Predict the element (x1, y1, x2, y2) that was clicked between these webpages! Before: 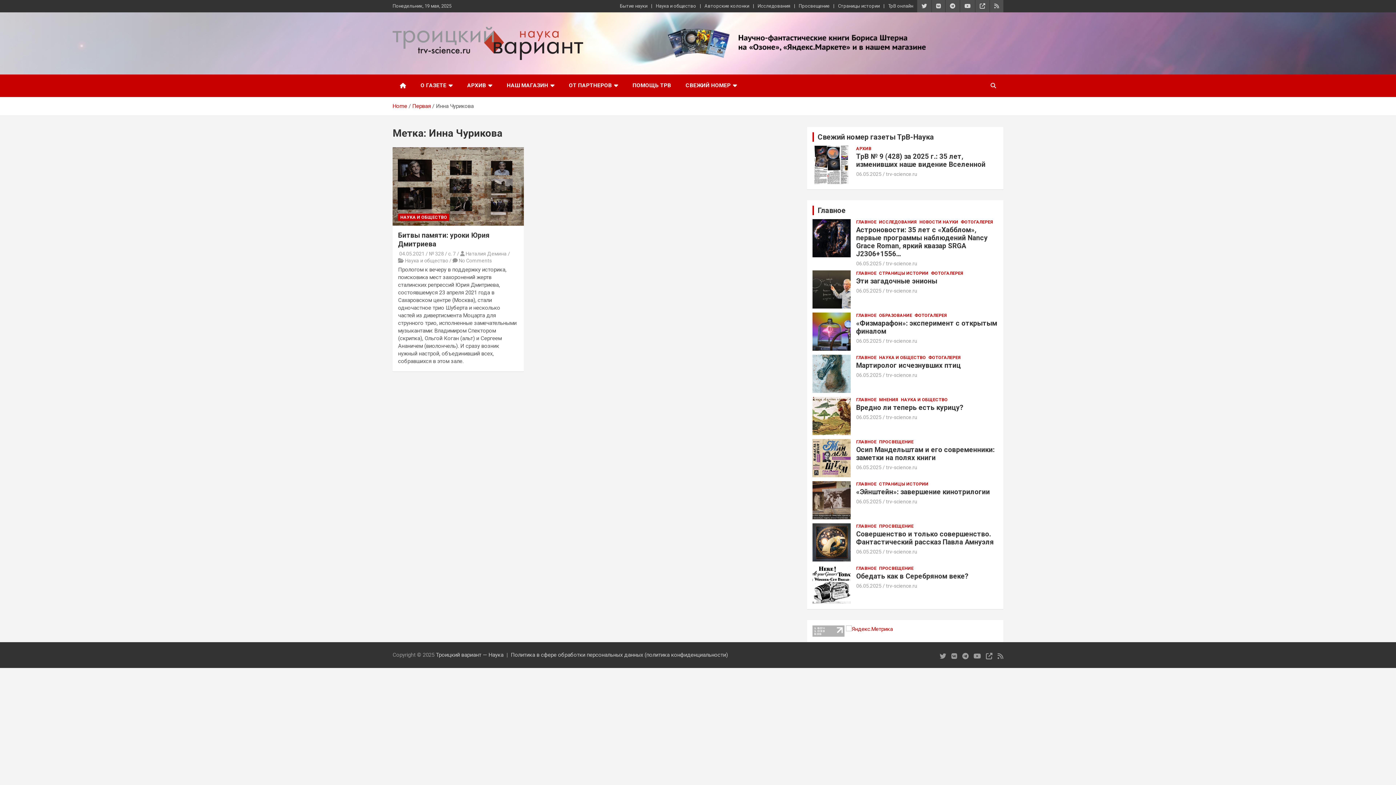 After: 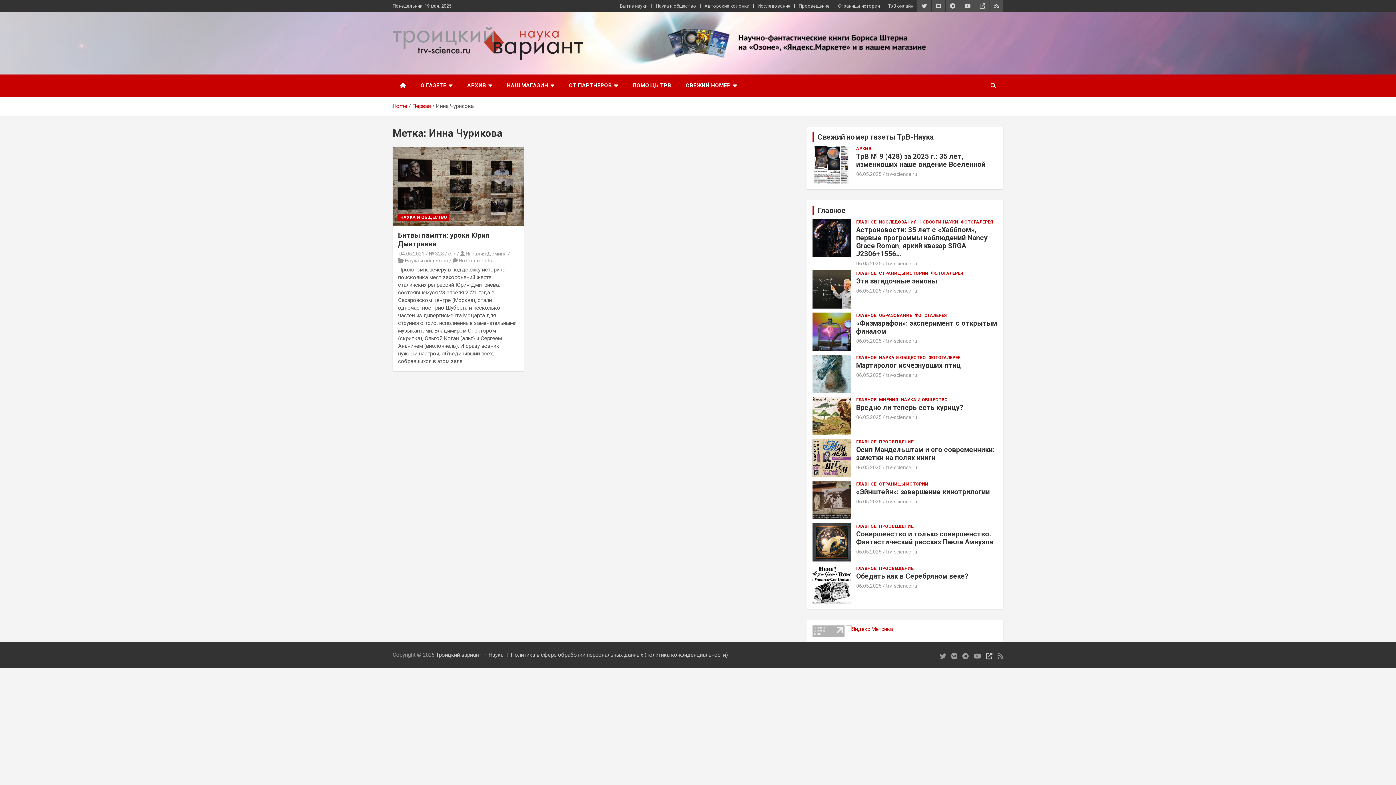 Action: bbox: (986, 652, 992, 659)